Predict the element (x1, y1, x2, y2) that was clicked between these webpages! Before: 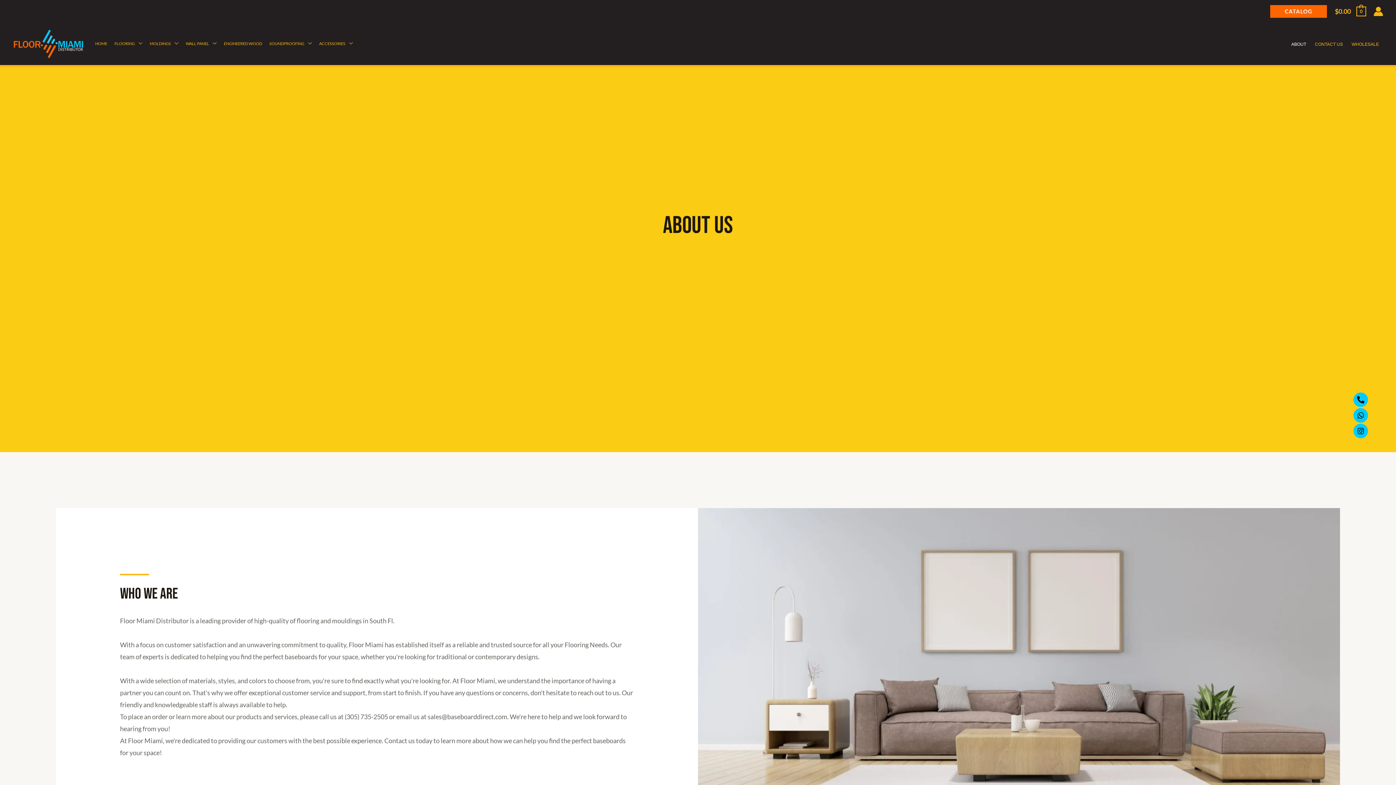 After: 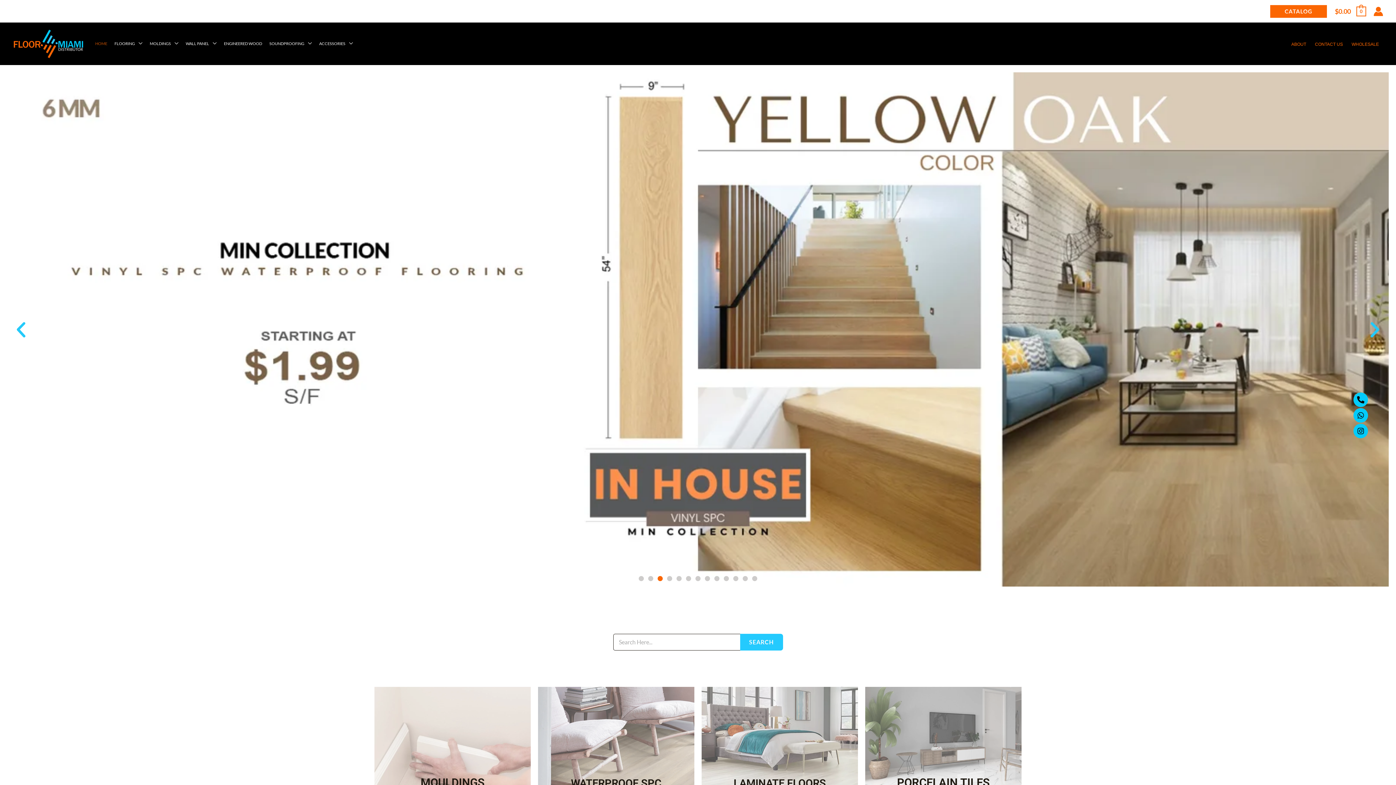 Action: bbox: (12, 38, 84, 46)